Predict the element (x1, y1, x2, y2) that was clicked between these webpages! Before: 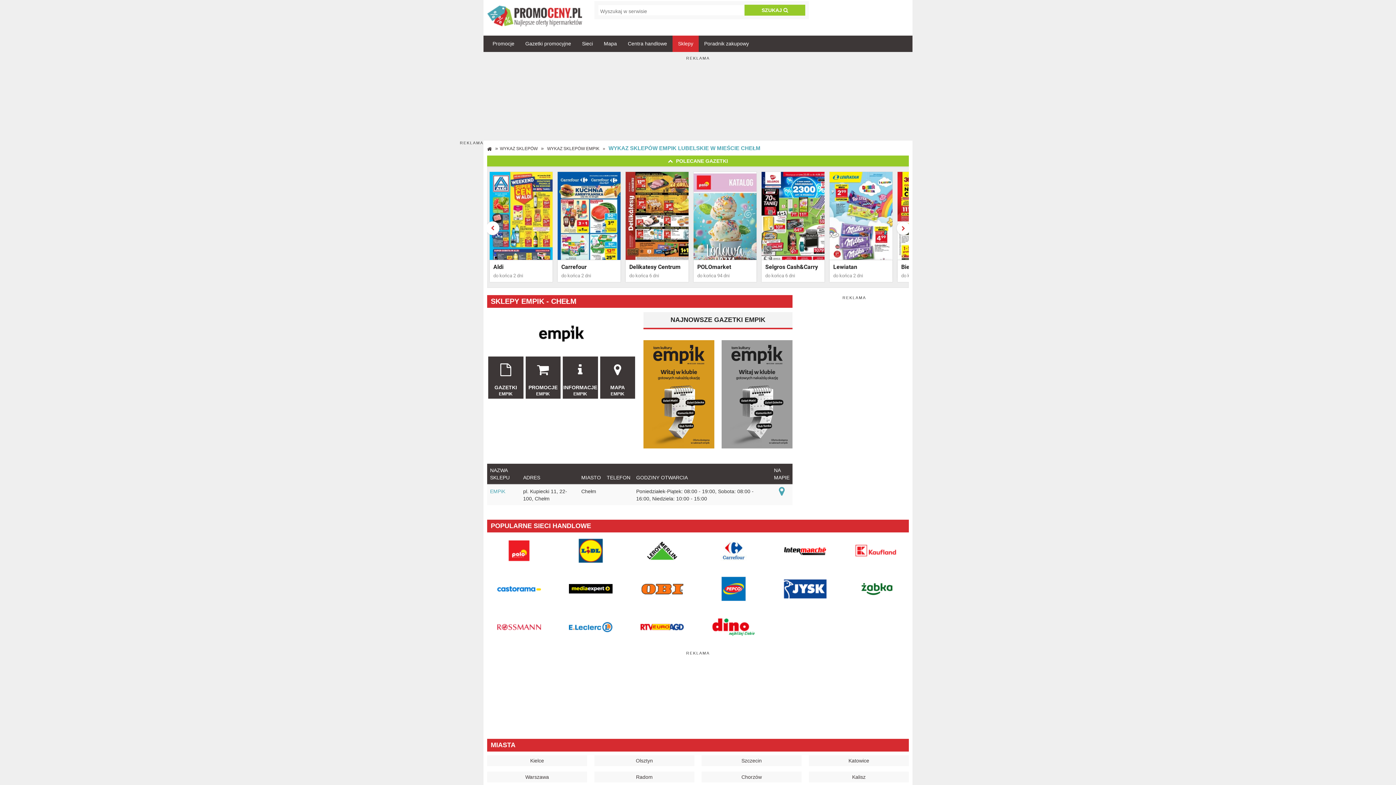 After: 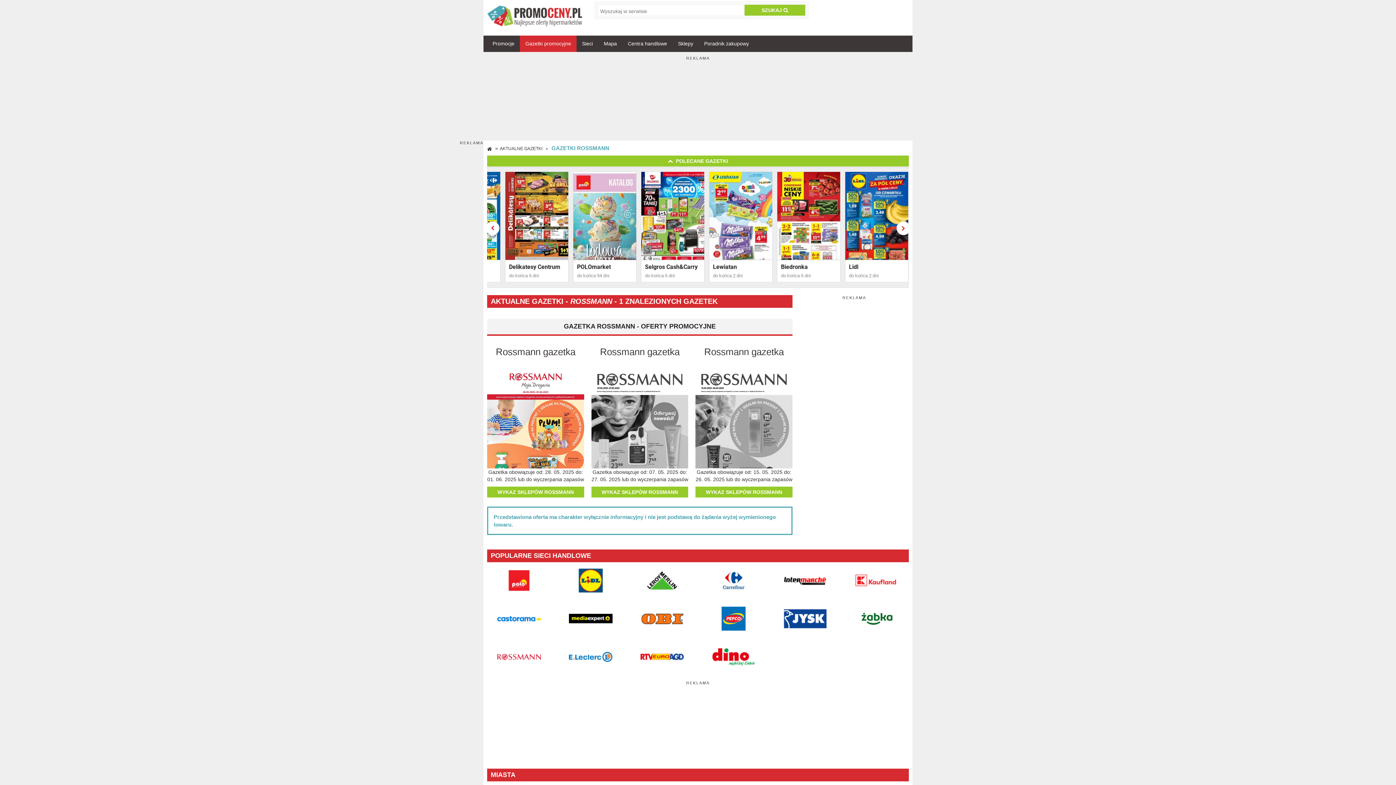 Action: bbox: (487, 612, 551, 641) label: ROSSMANN